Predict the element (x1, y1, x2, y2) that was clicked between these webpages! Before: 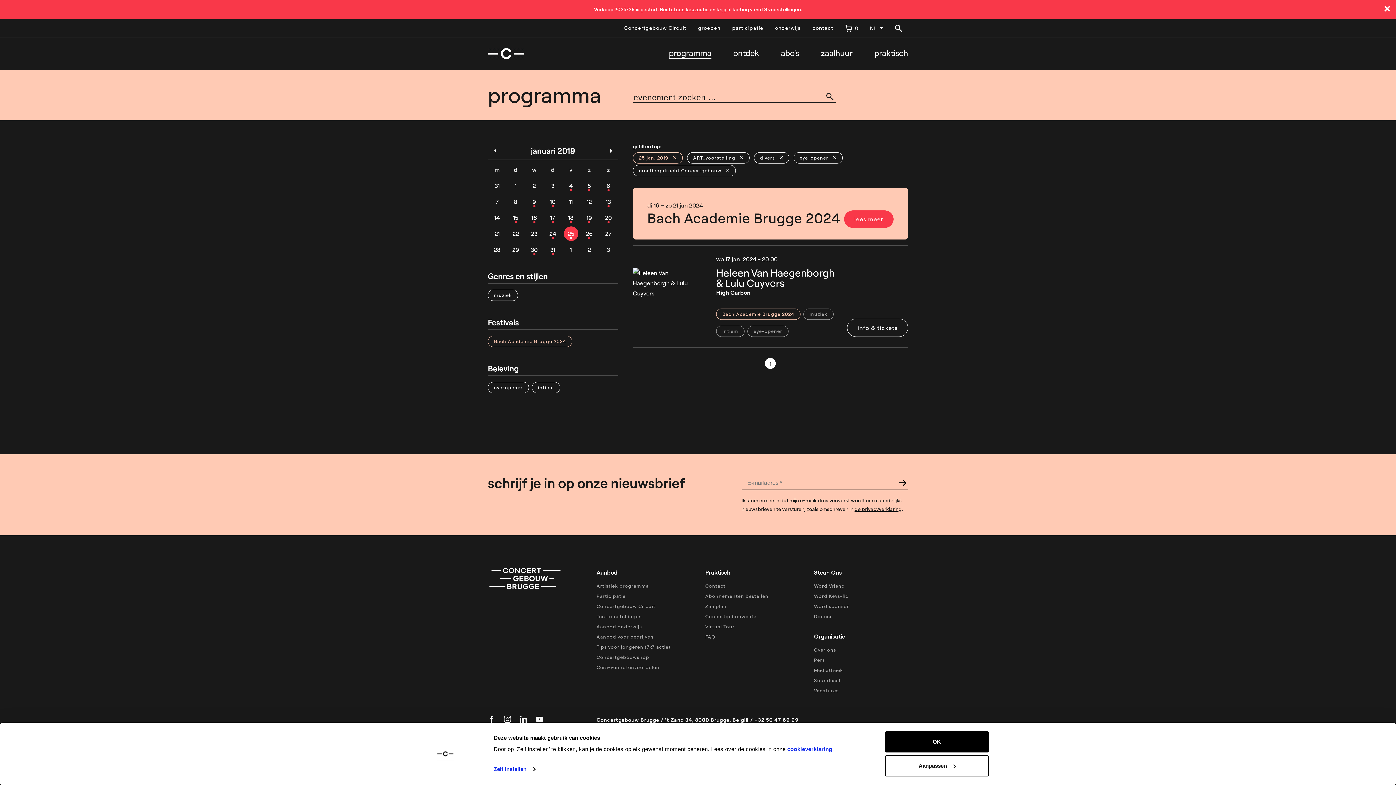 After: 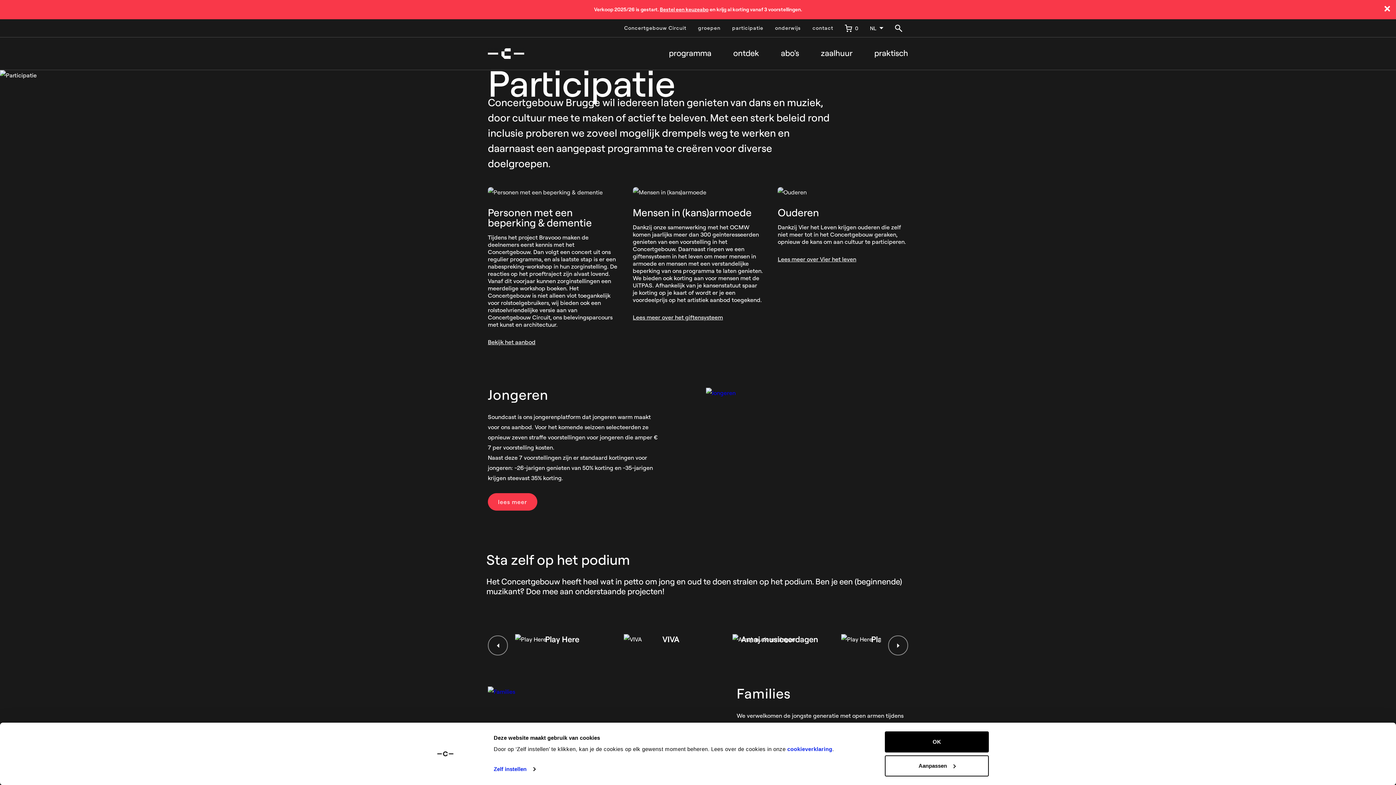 Action: label: Participatie bbox: (596, 593, 625, 599)